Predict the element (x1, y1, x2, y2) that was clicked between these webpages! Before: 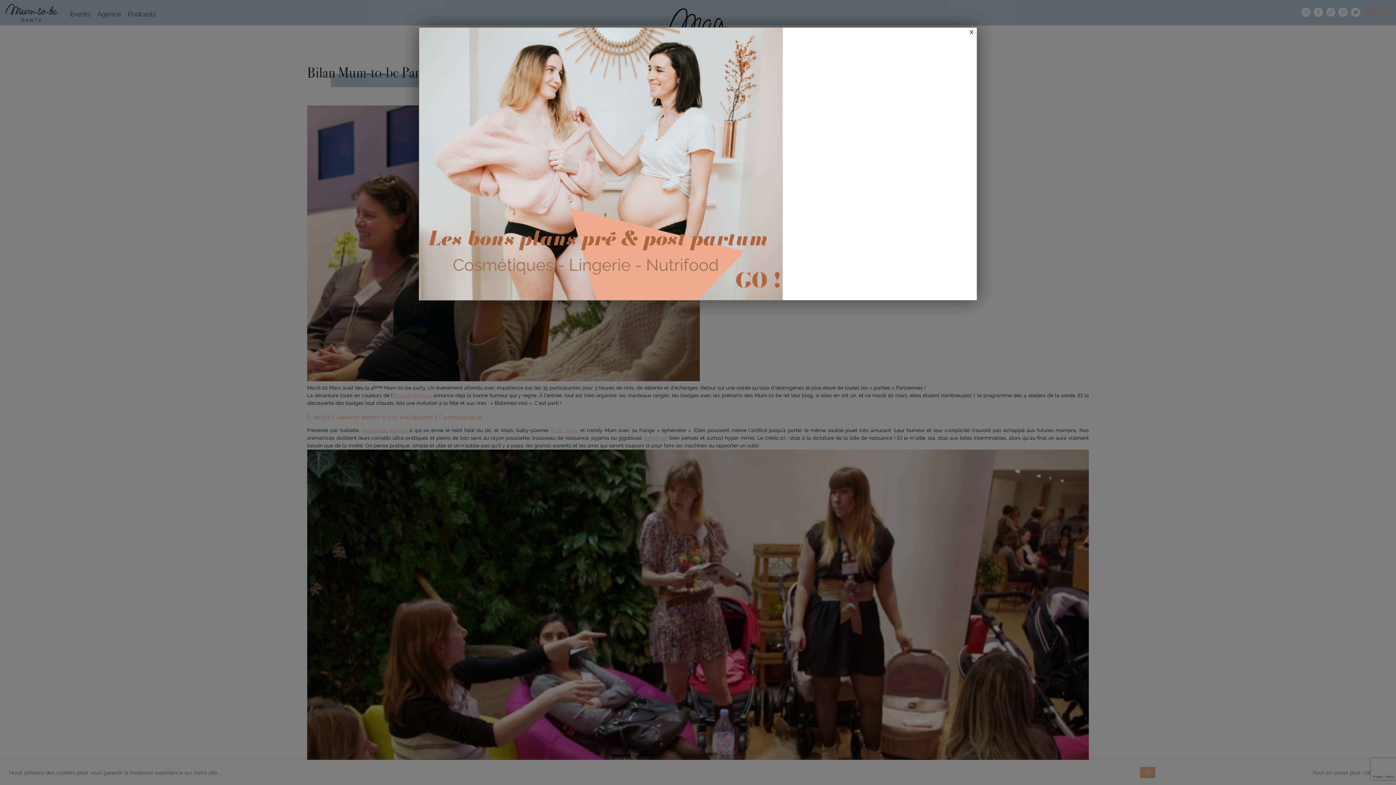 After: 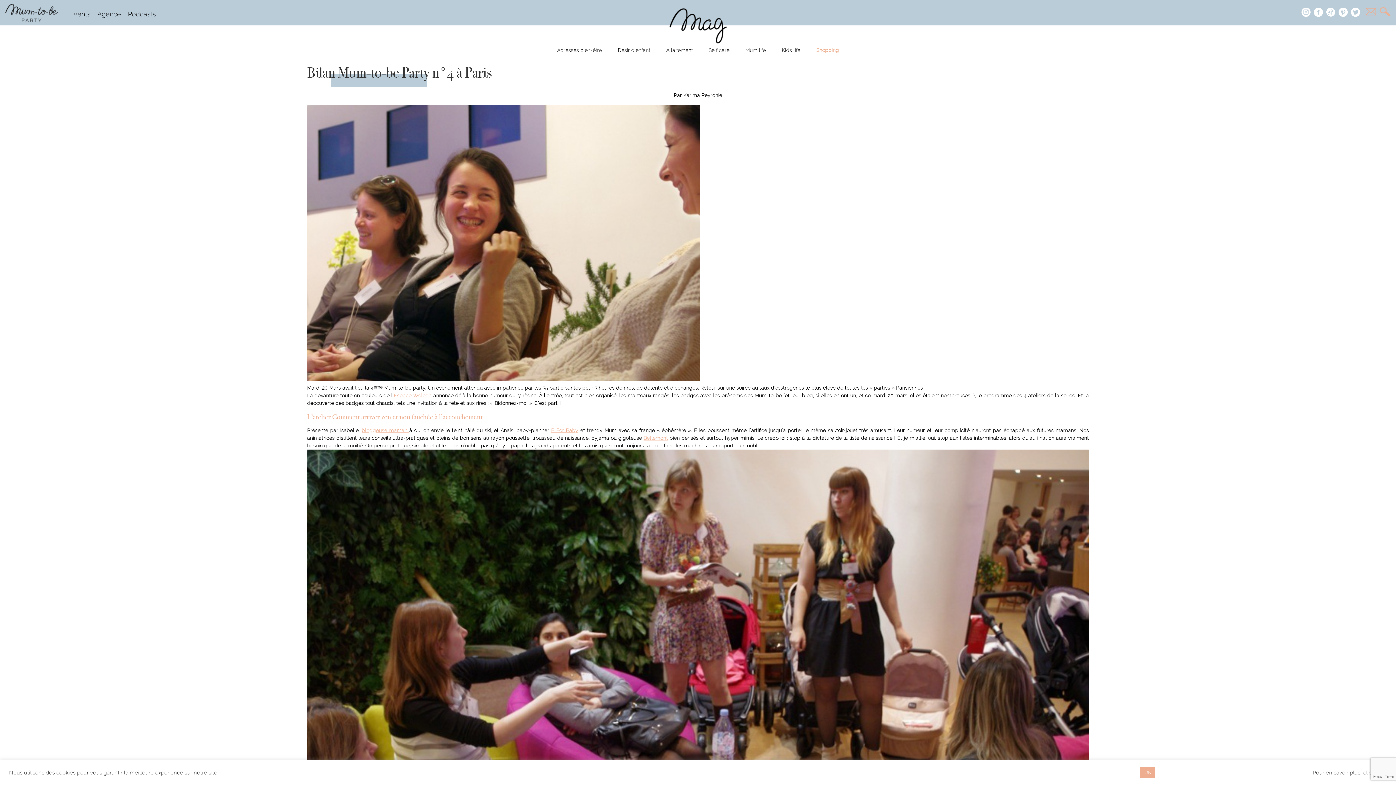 Action: bbox: (419, 27, 977, 300)